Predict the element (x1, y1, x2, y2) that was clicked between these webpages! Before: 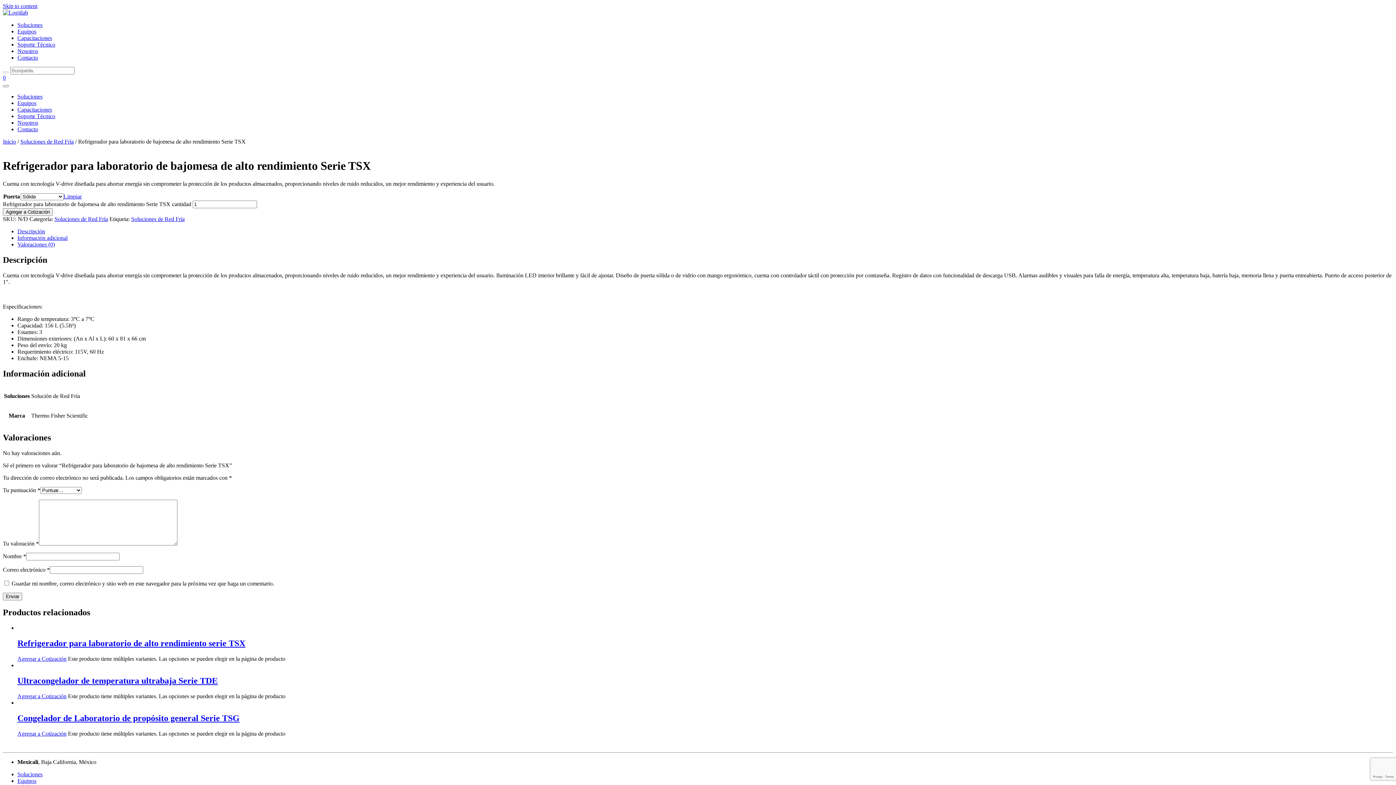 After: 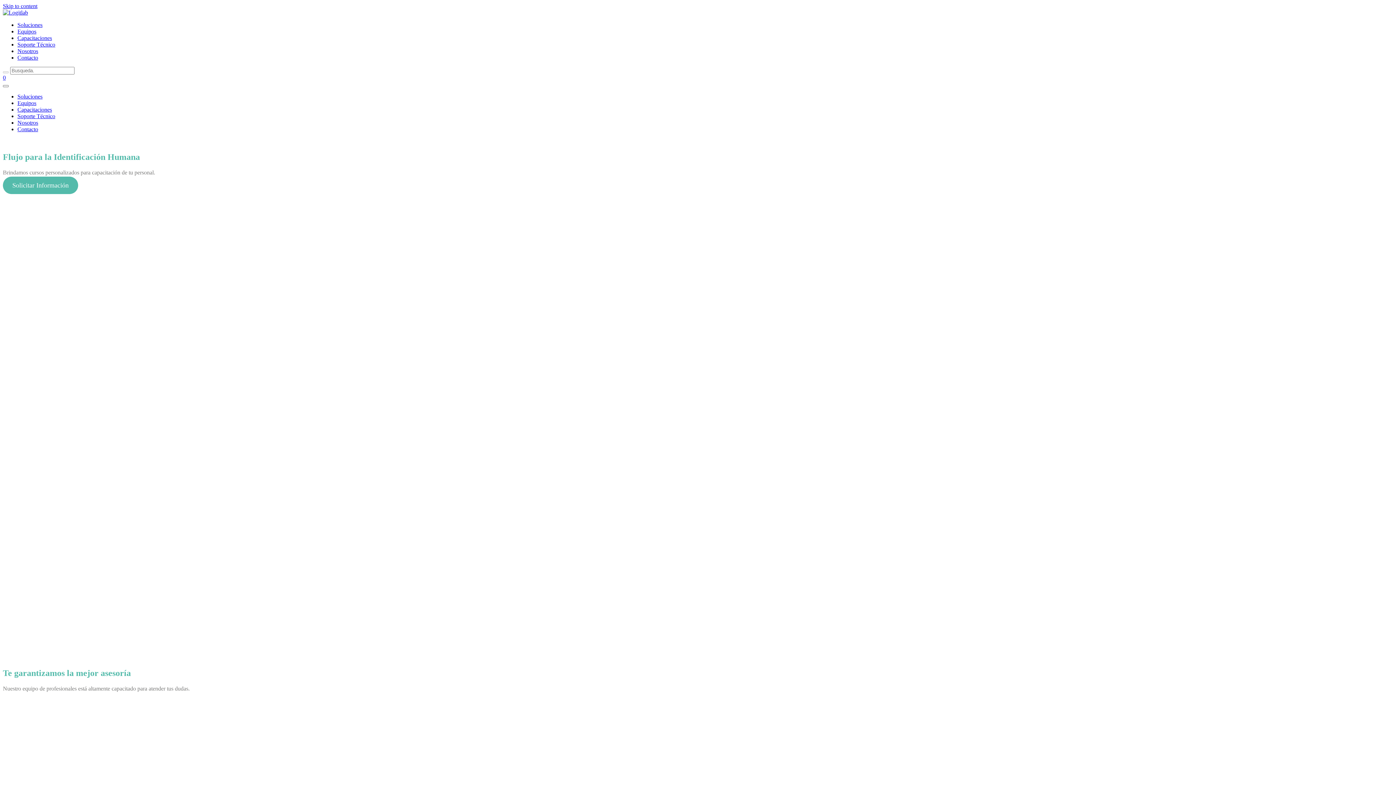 Action: bbox: (17, 106, 52, 112) label: Capacitaciones